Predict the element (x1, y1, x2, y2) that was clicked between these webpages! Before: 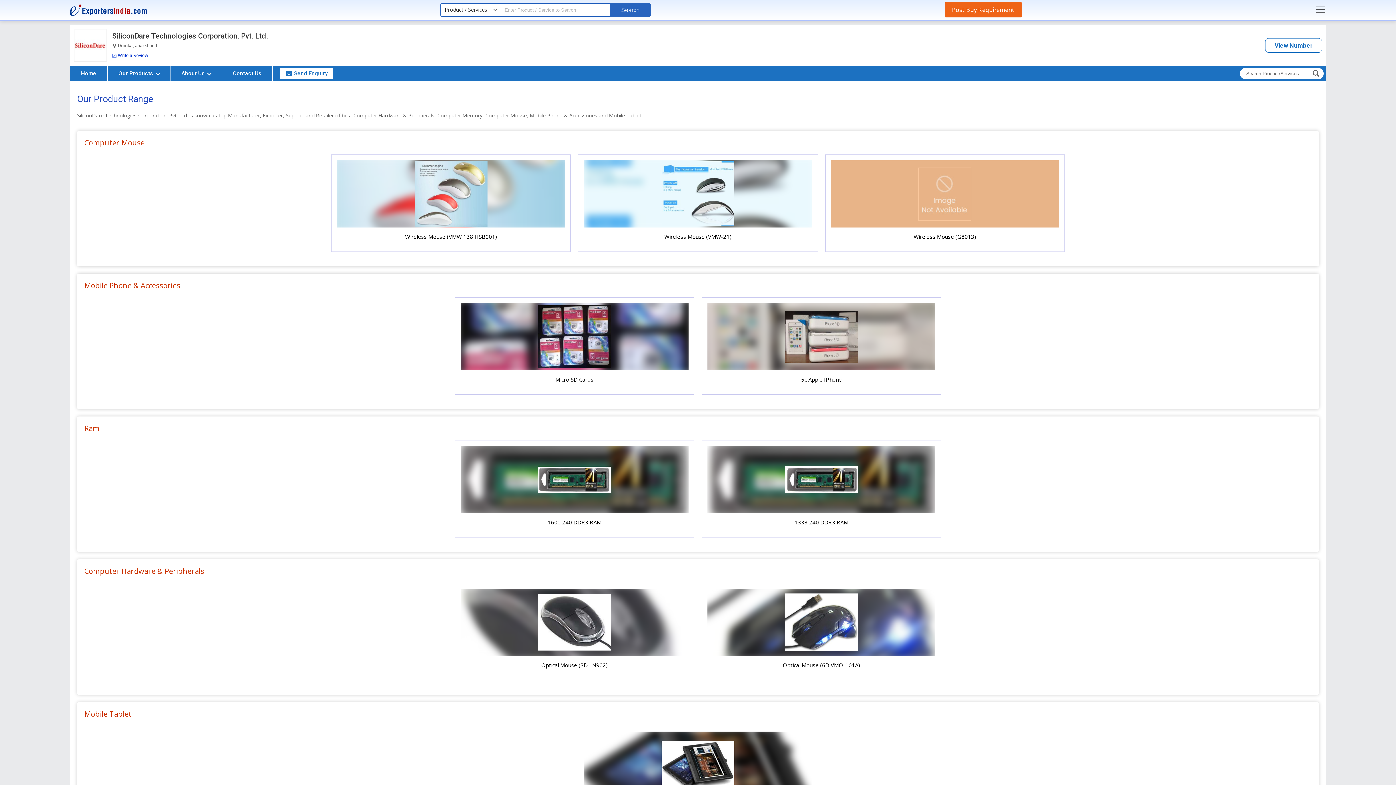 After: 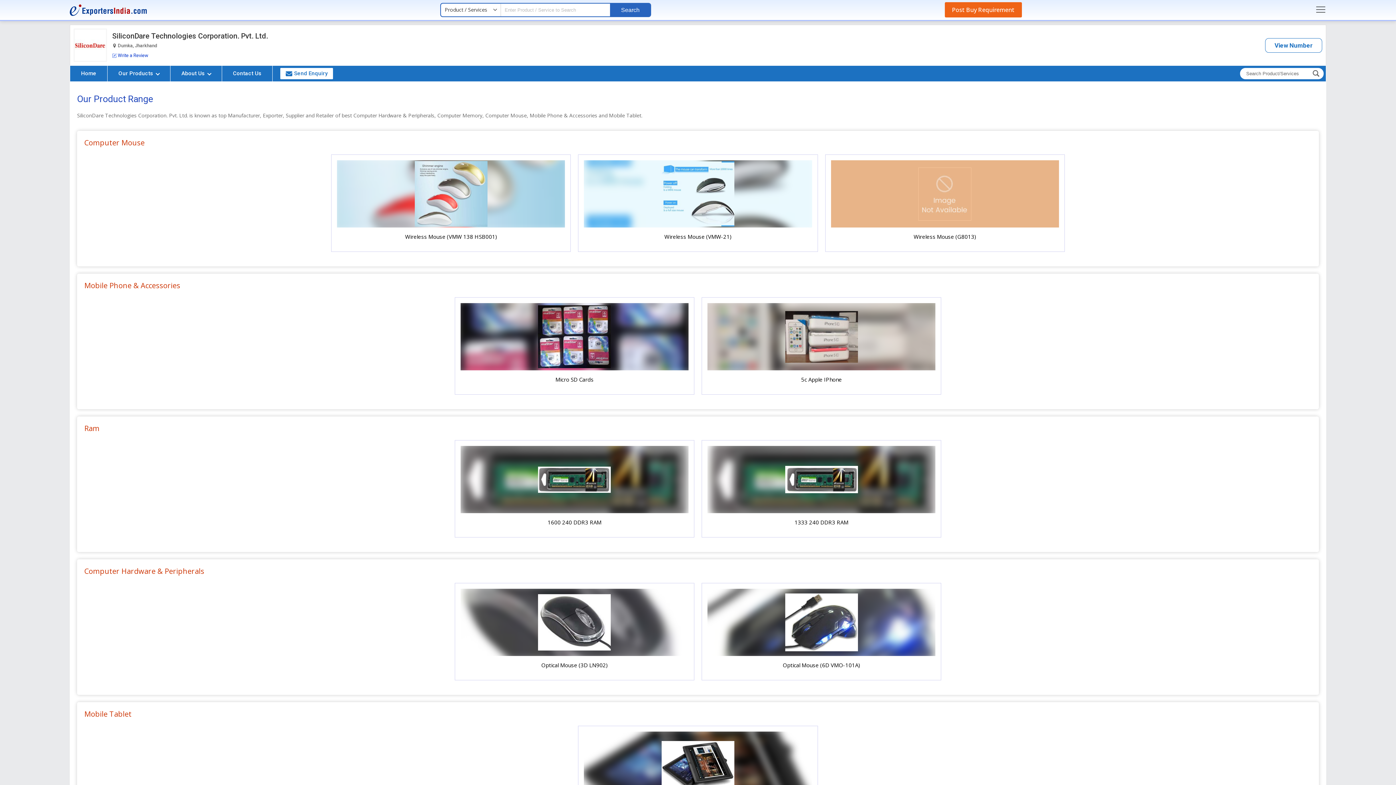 Action: label: Mobile Tablet bbox: (84, 709, 131, 718)